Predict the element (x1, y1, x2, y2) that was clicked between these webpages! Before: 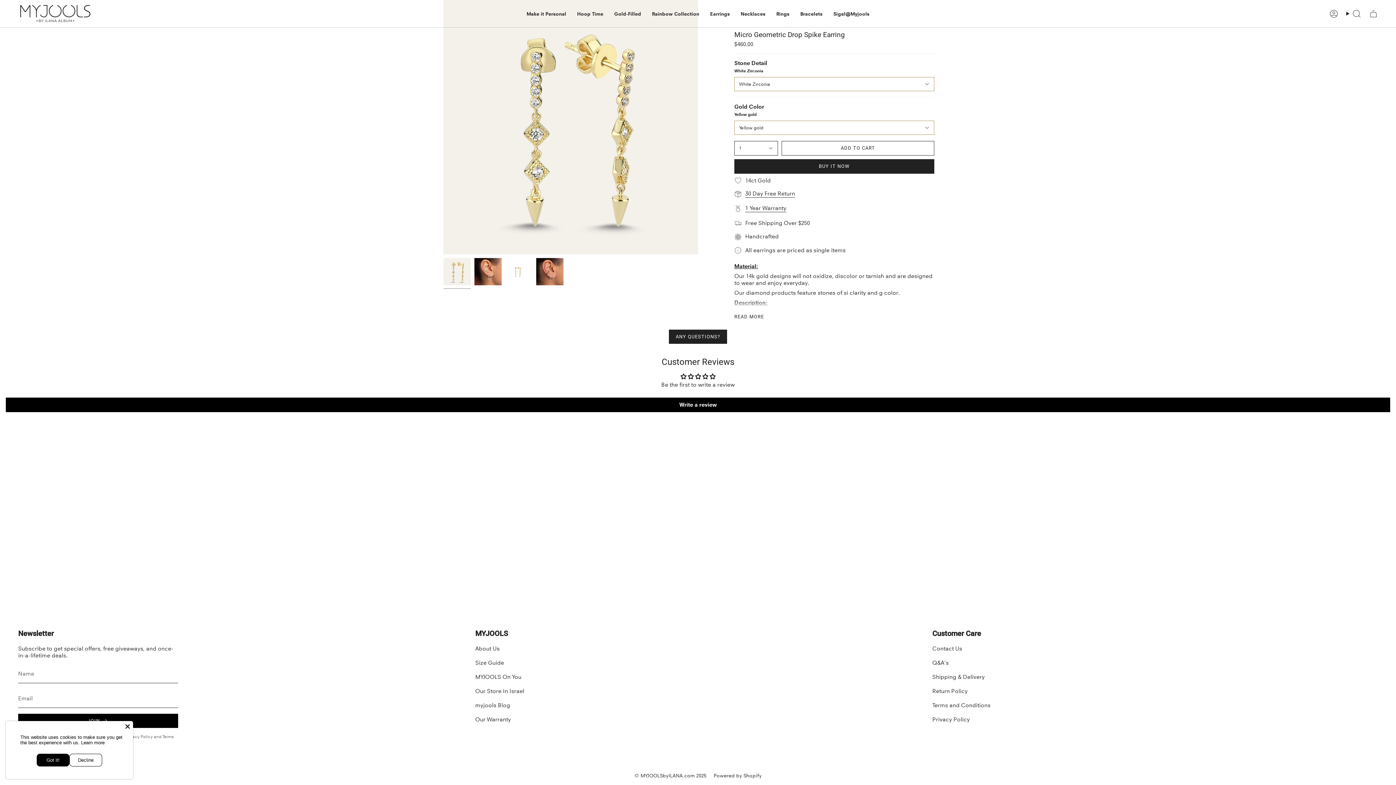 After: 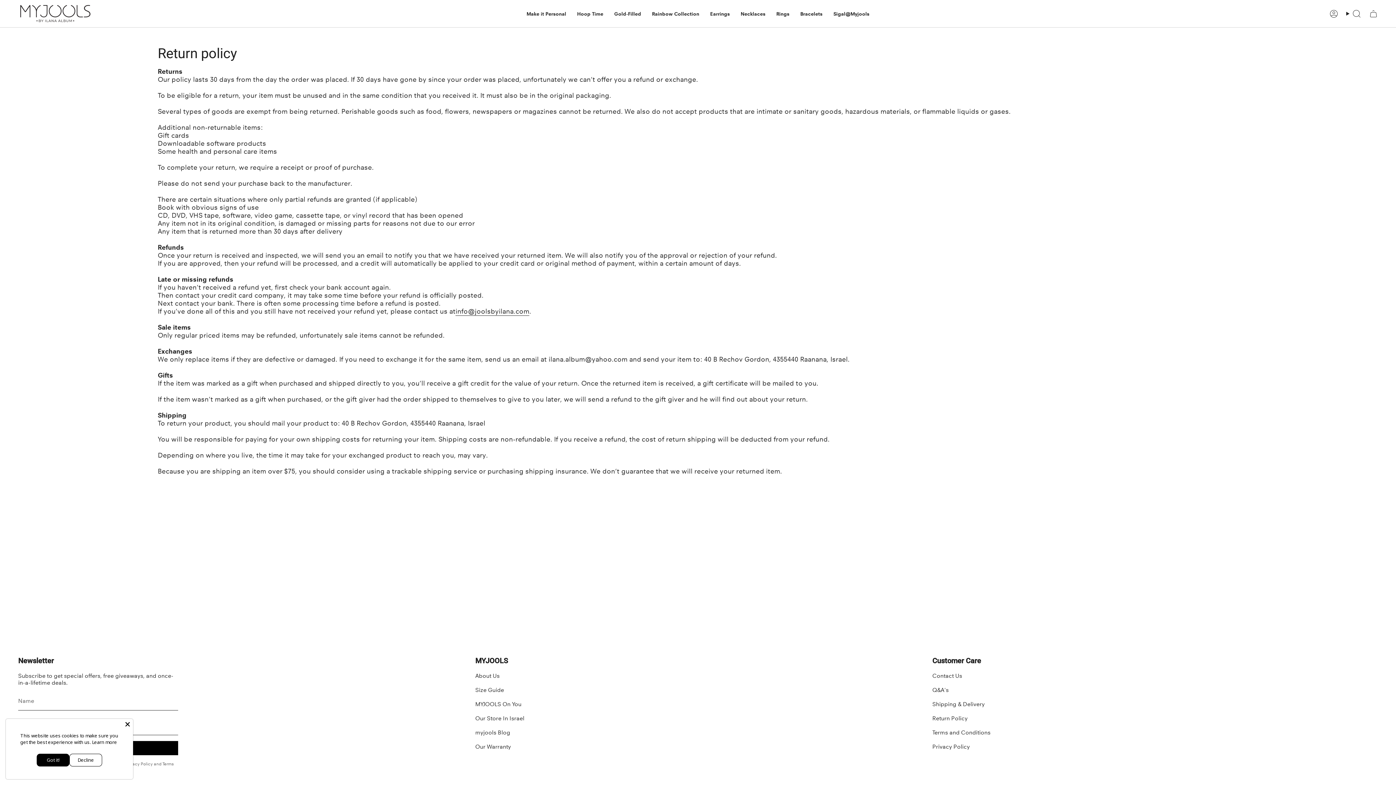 Action: label: Return Policy bbox: (932, 688, 967, 694)